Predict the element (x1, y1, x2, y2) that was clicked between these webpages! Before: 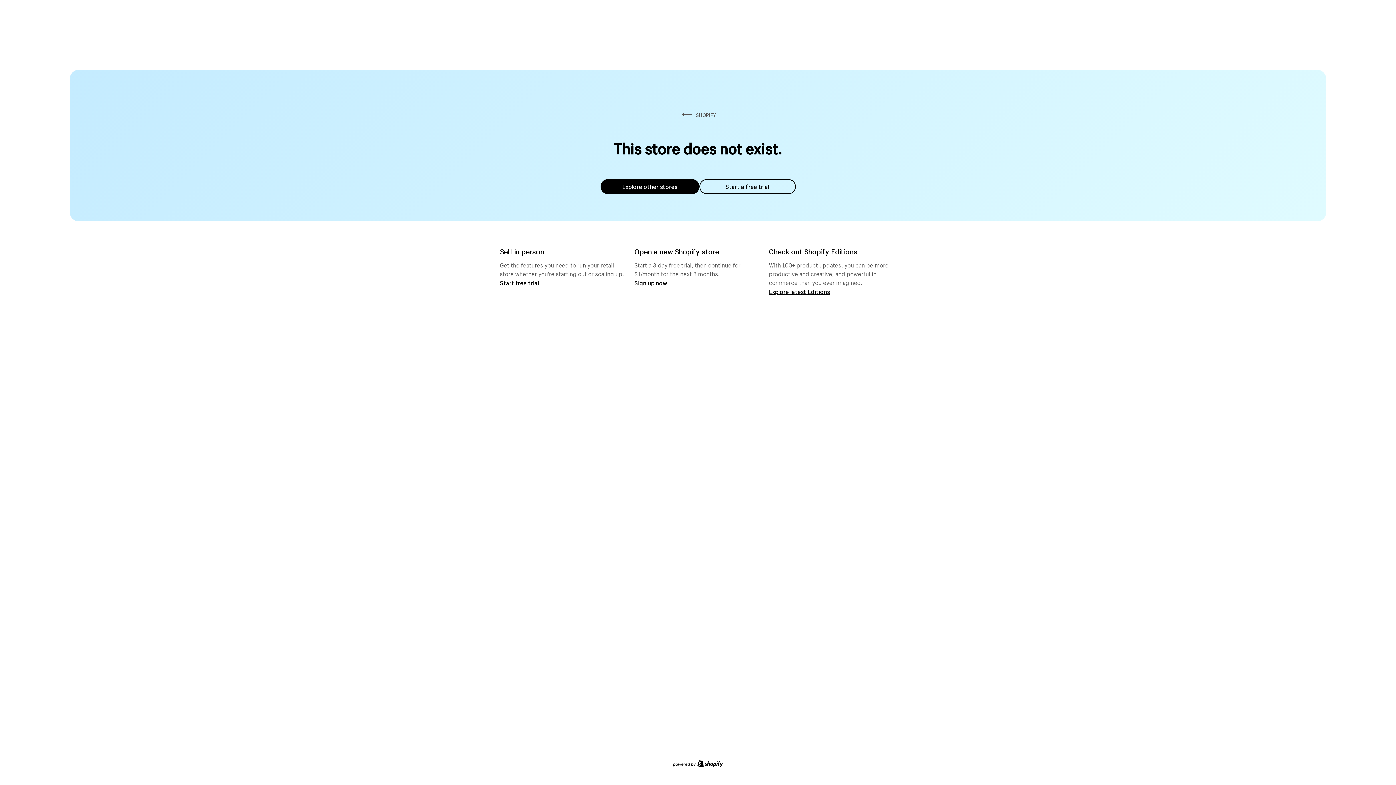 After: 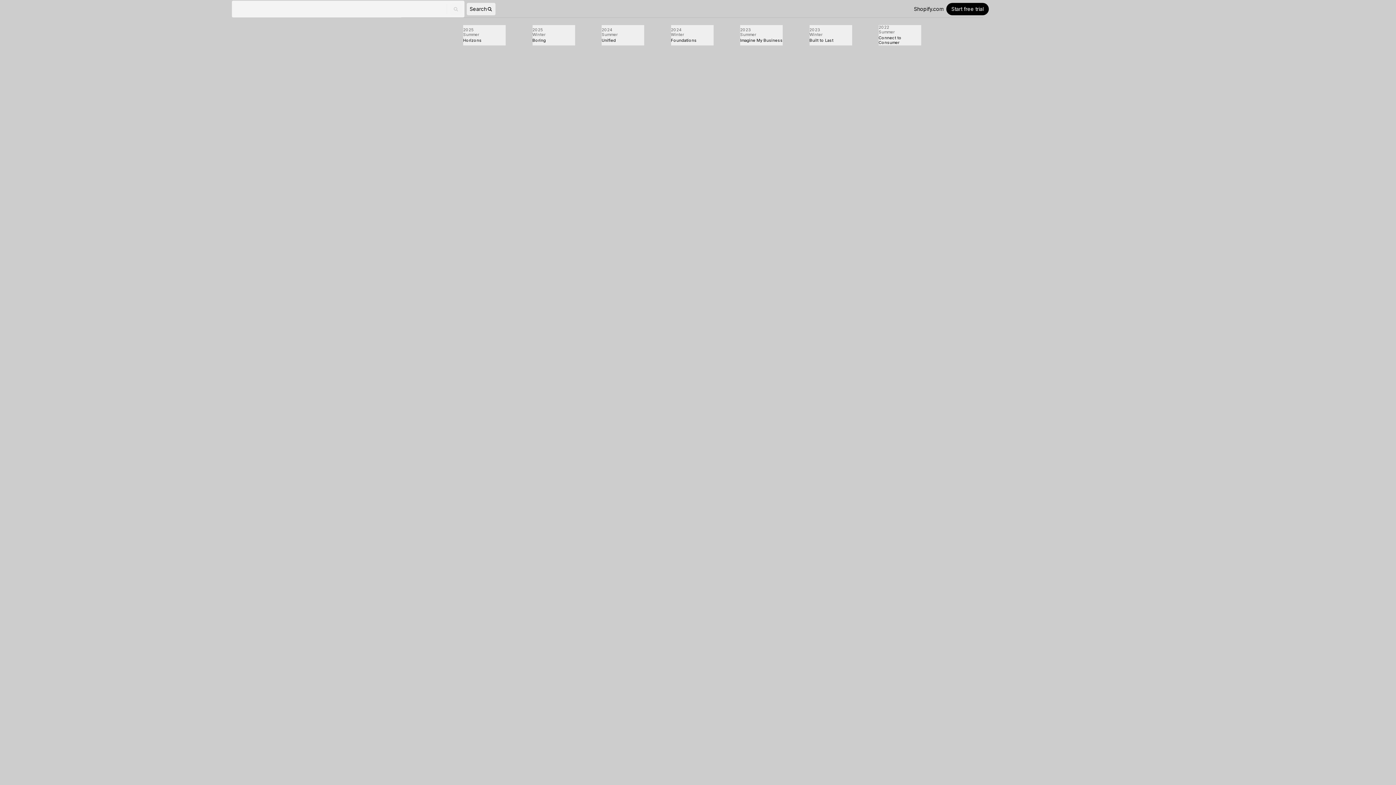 Action: label: Explore latest Editions bbox: (769, 287, 830, 295)